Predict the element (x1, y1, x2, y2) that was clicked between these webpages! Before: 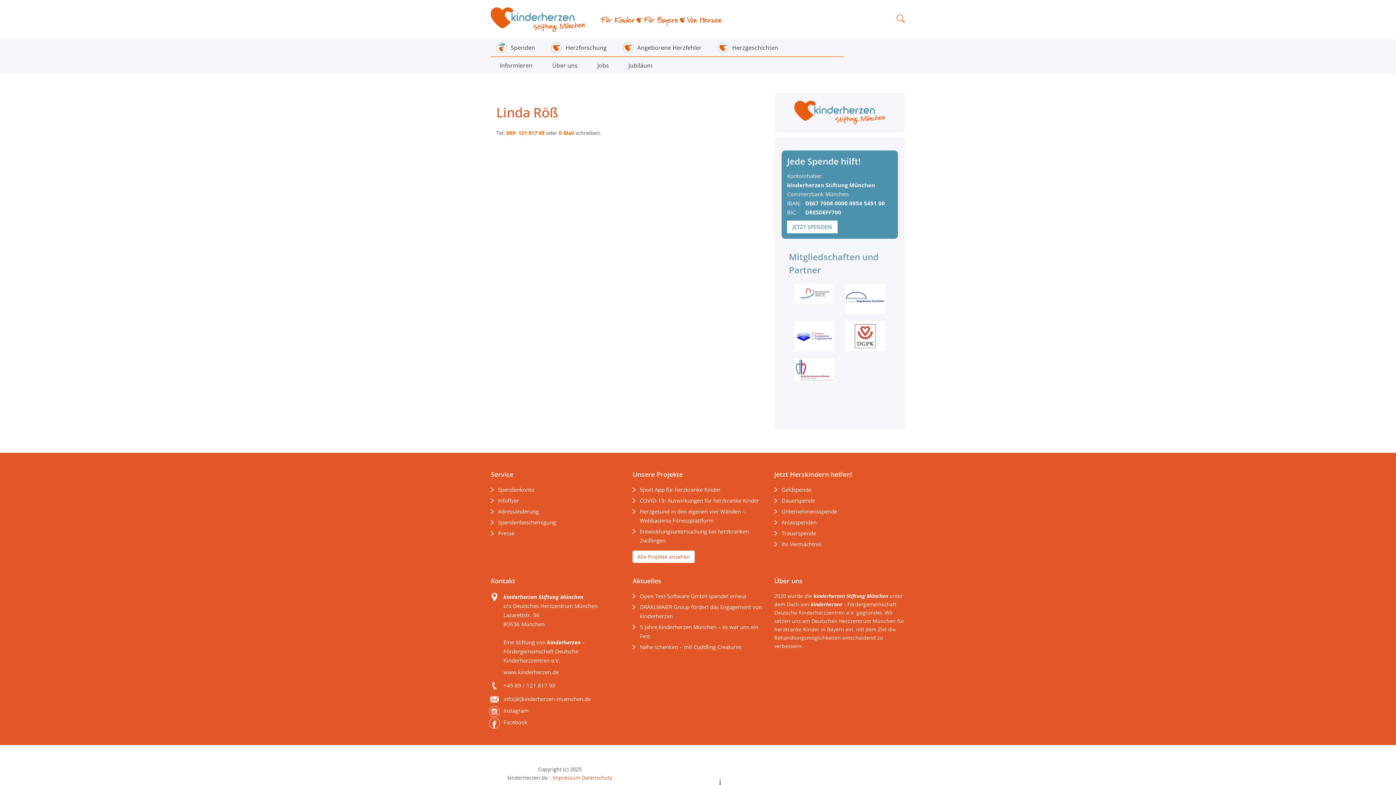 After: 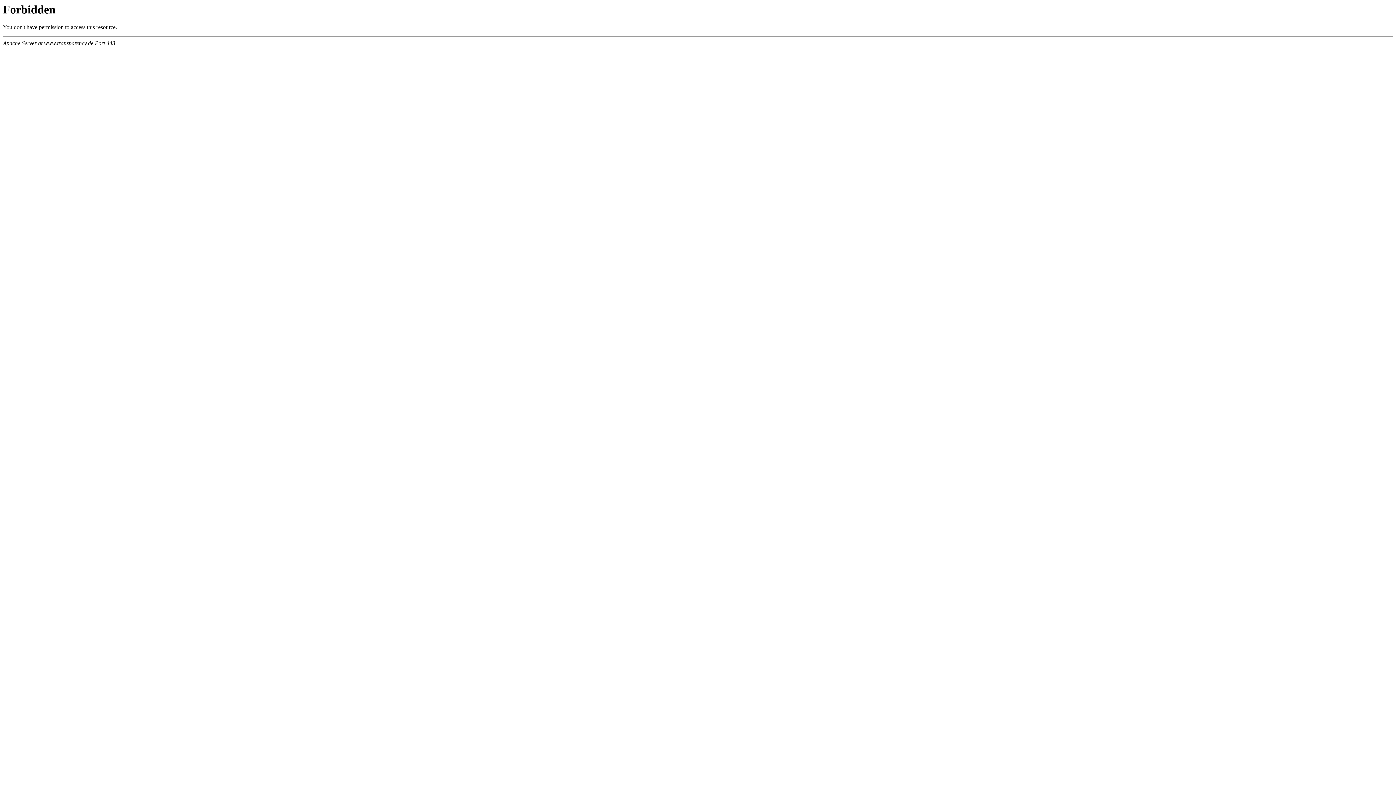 Action: bbox: (794, 321, 834, 351)